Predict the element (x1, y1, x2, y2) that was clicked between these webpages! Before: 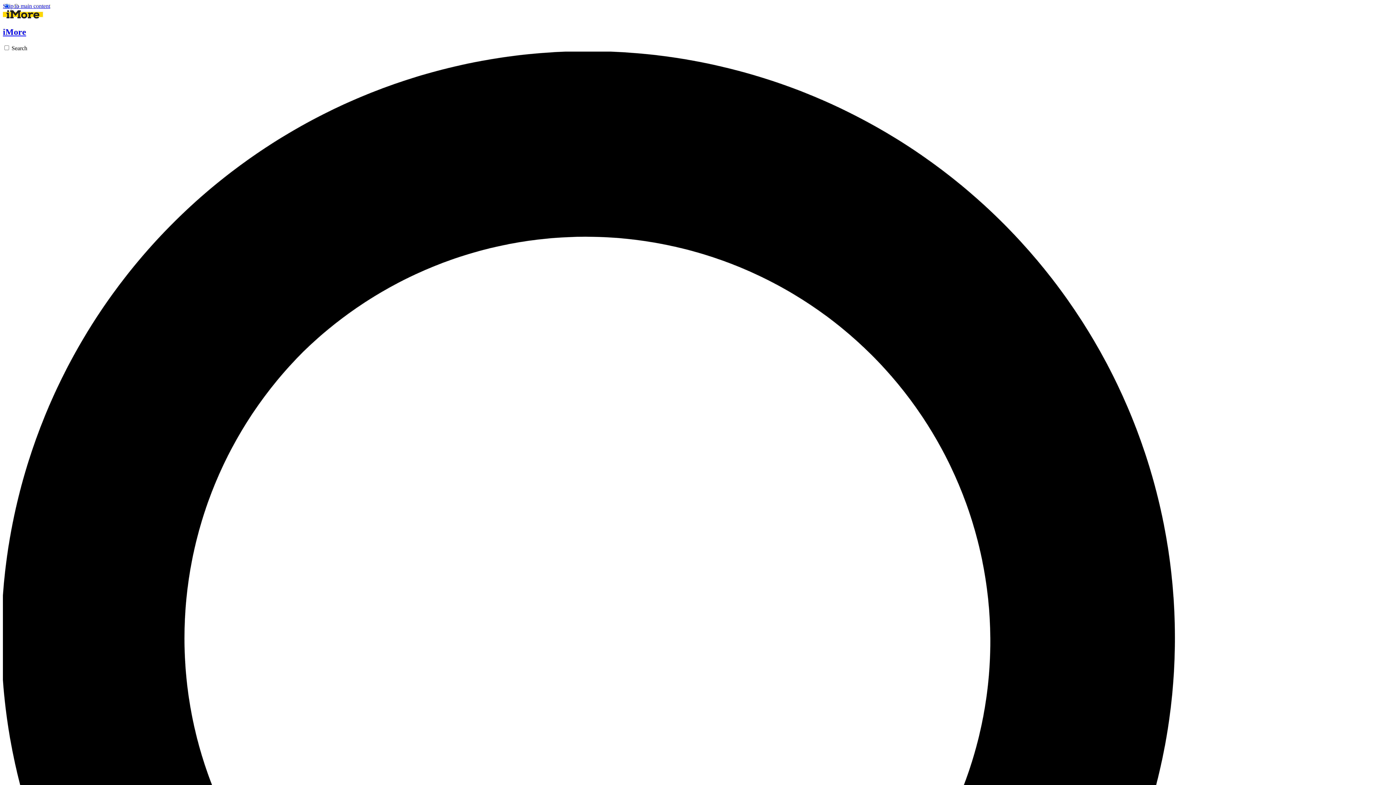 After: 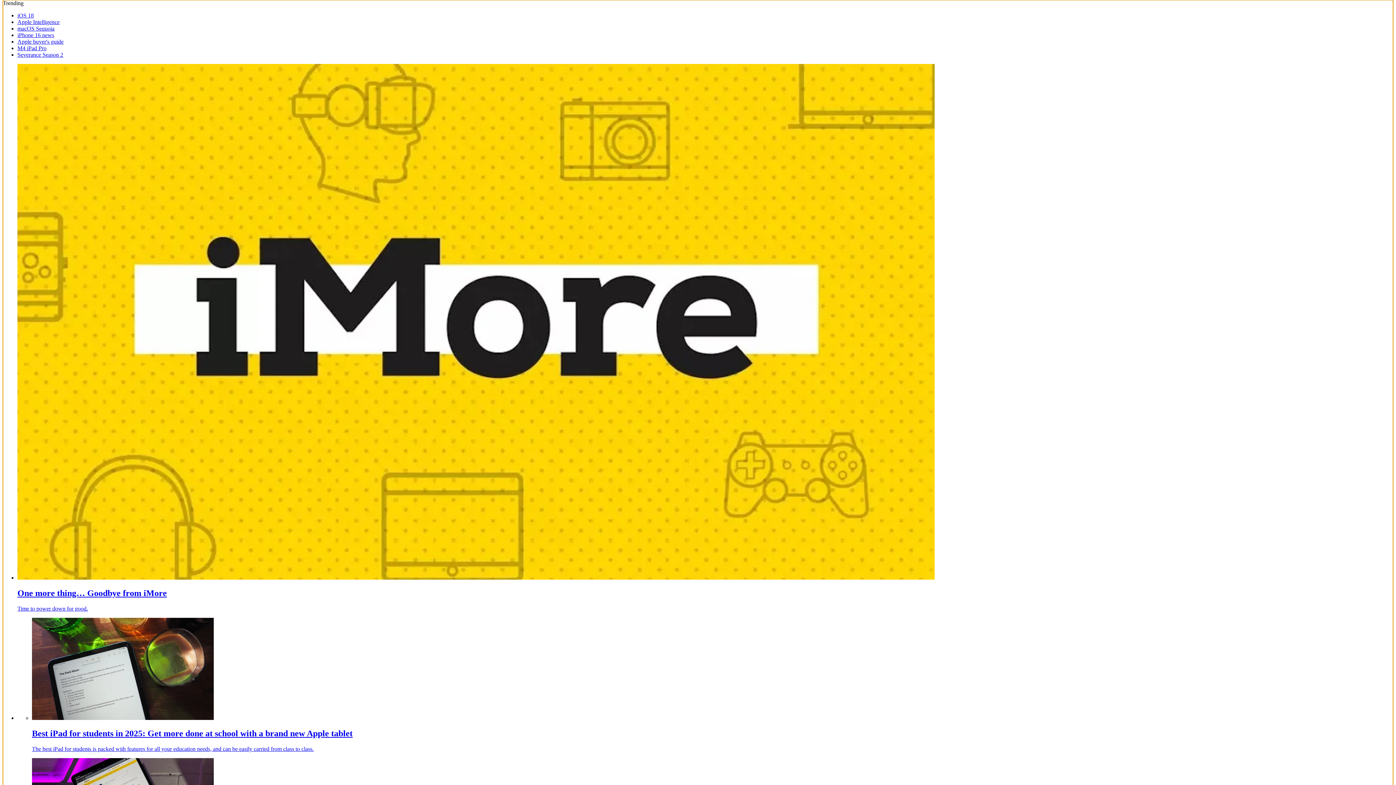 Action: bbox: (2, 2, 50, 9) label: Skip to main content